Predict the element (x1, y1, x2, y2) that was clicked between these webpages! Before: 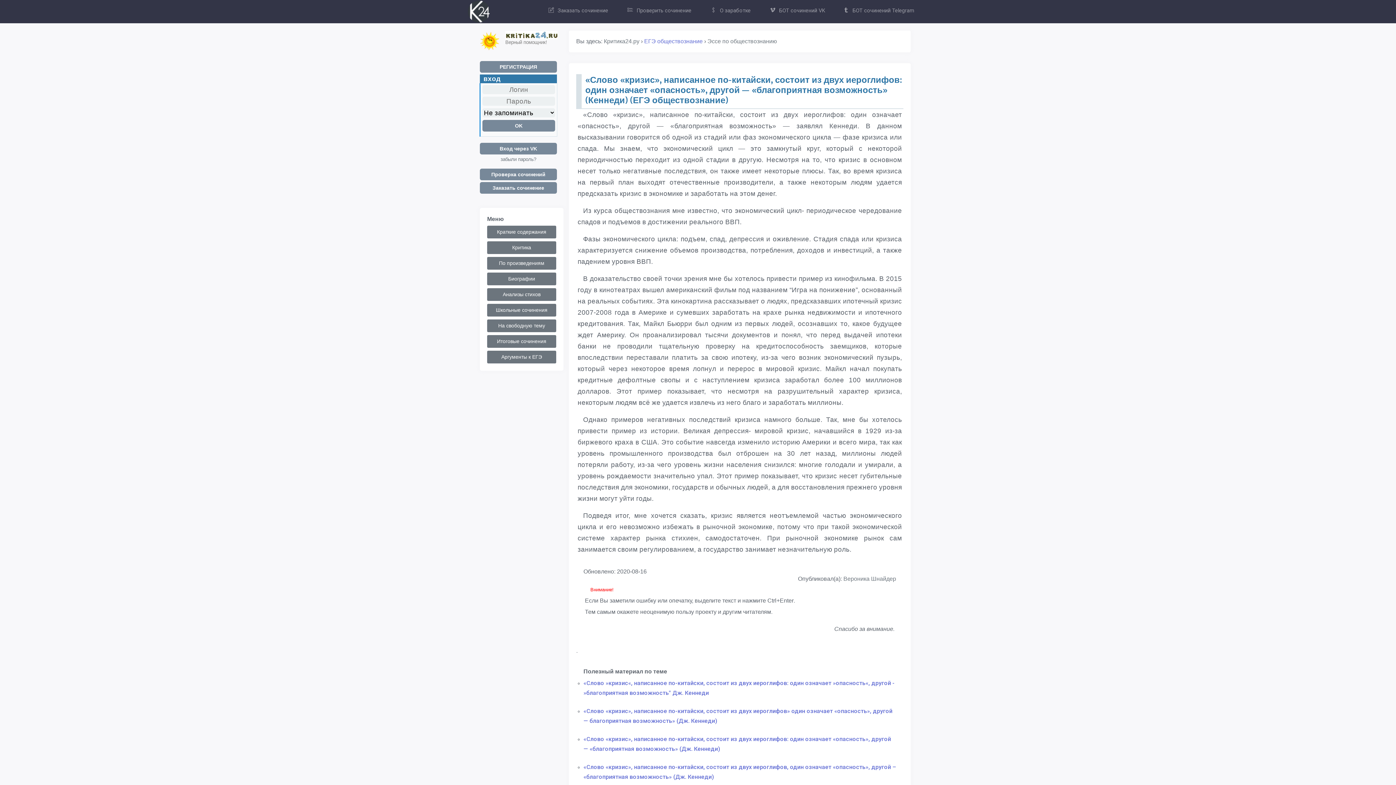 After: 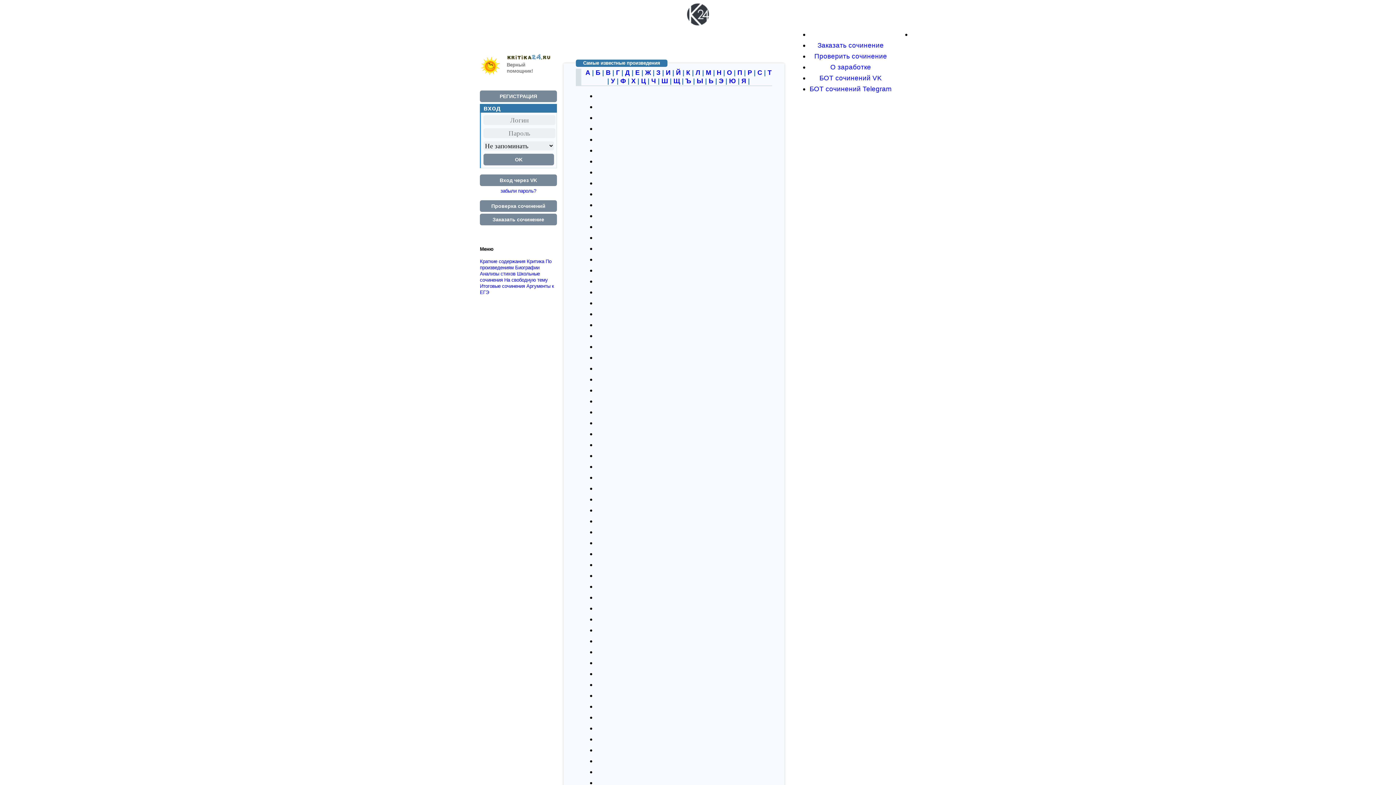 Action: bbox: (487, 257, 556, 269) label: По произведениям